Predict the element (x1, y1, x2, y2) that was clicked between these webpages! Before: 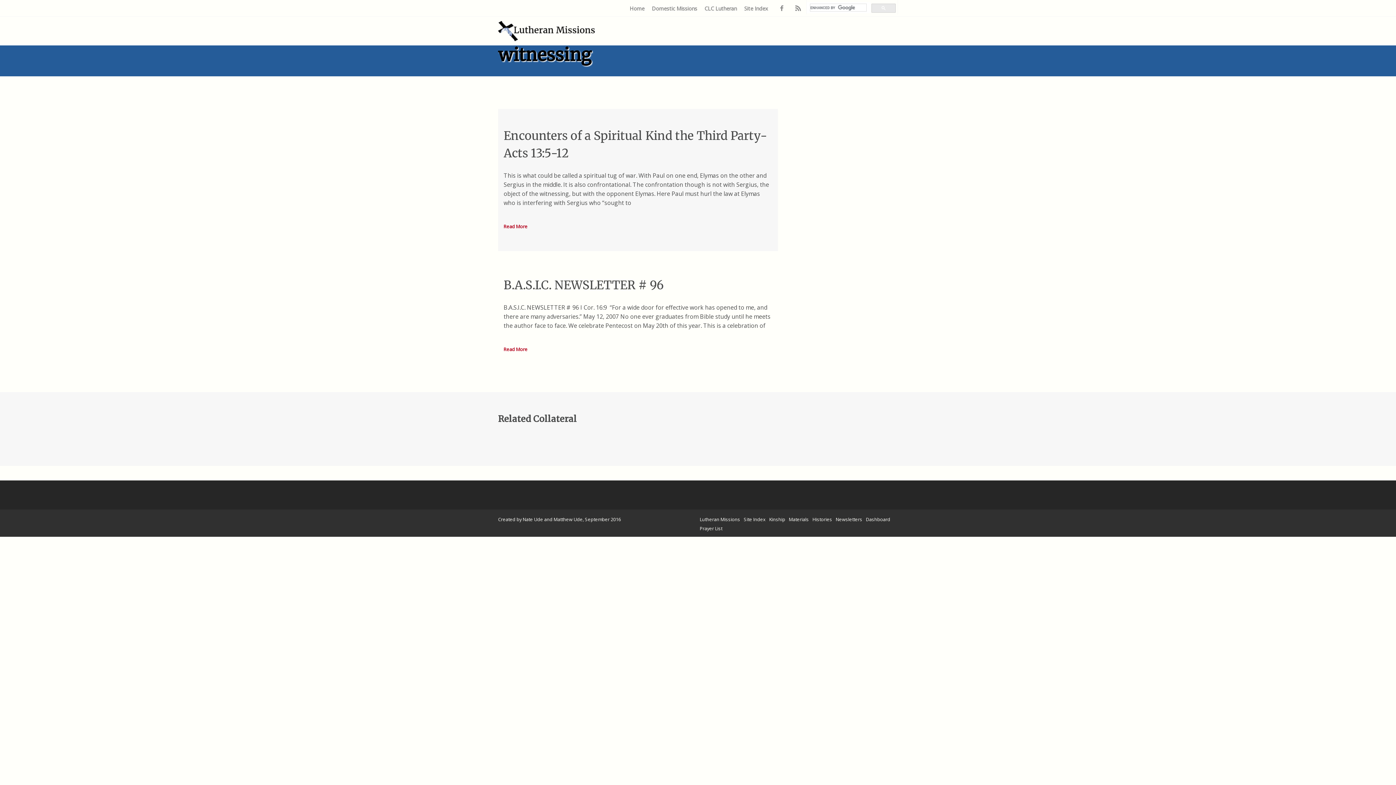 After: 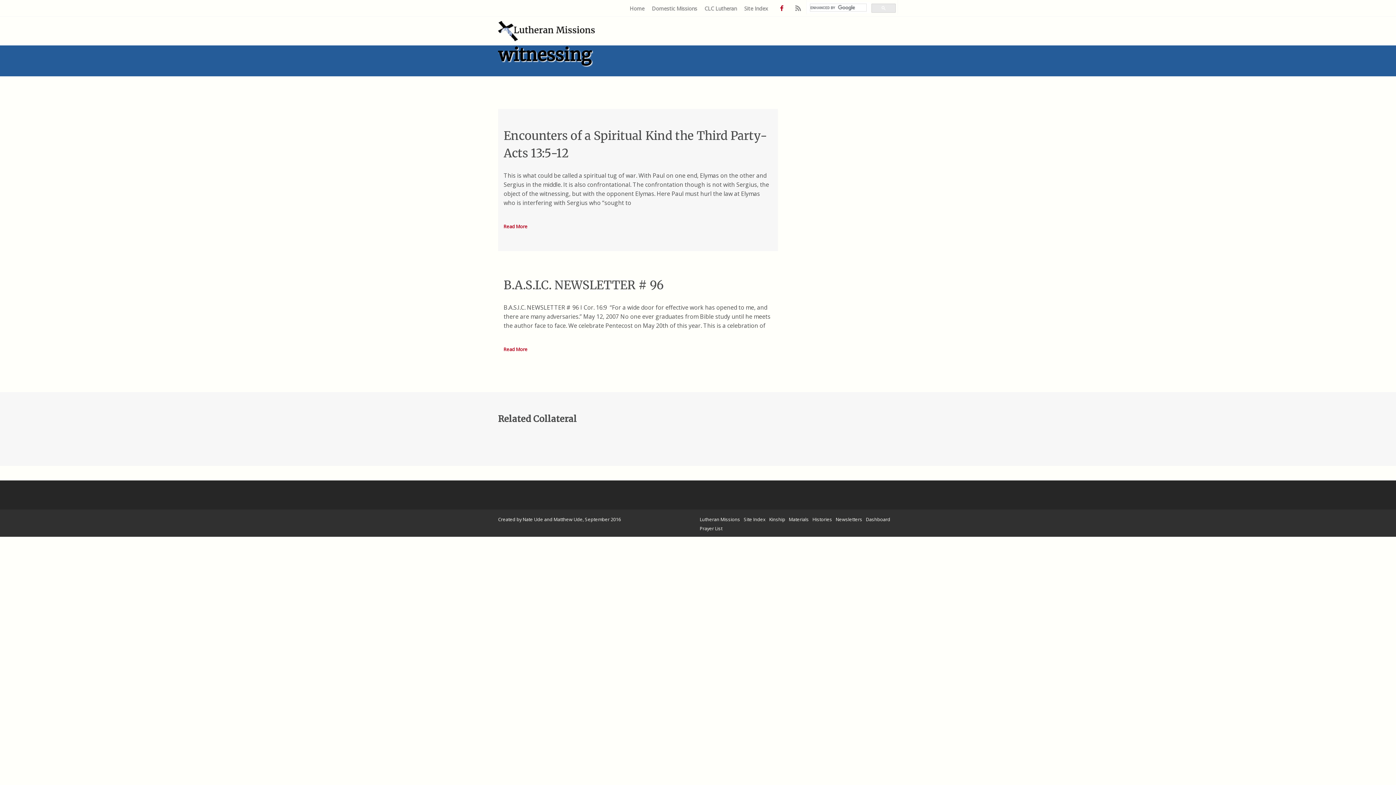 Action: bbox: (773, 0, 790, 16)